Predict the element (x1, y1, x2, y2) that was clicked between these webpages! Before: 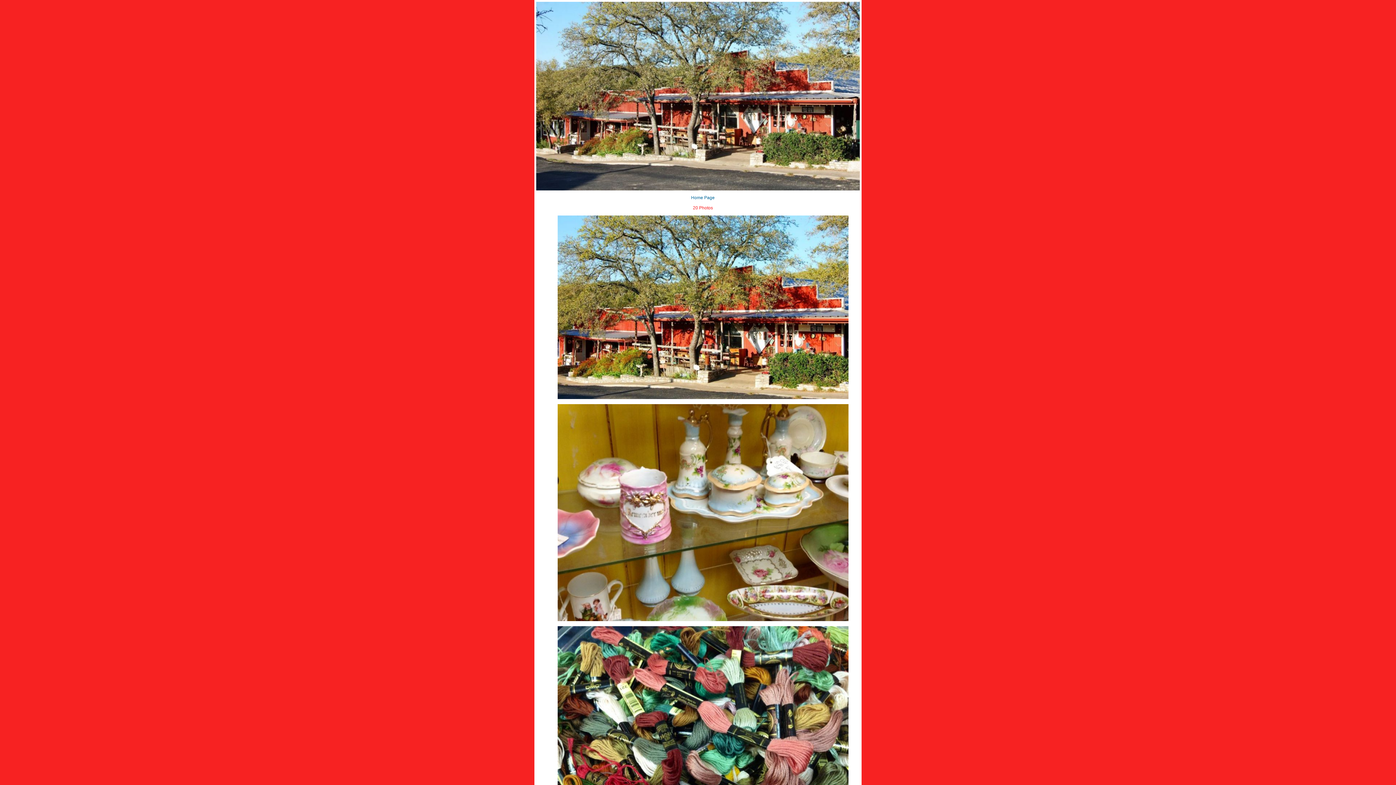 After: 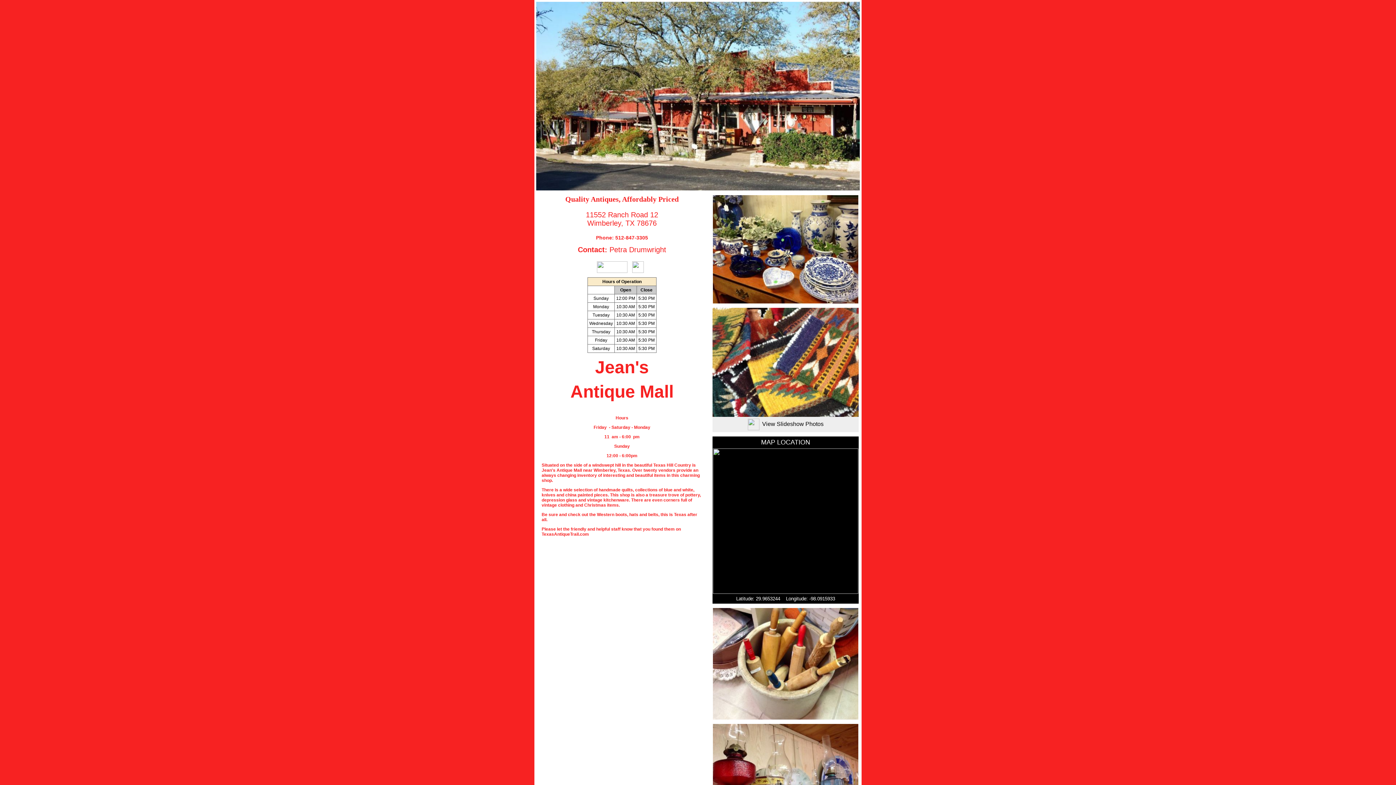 Action: label: Home Page bbox: (691, 195, 714, 200)